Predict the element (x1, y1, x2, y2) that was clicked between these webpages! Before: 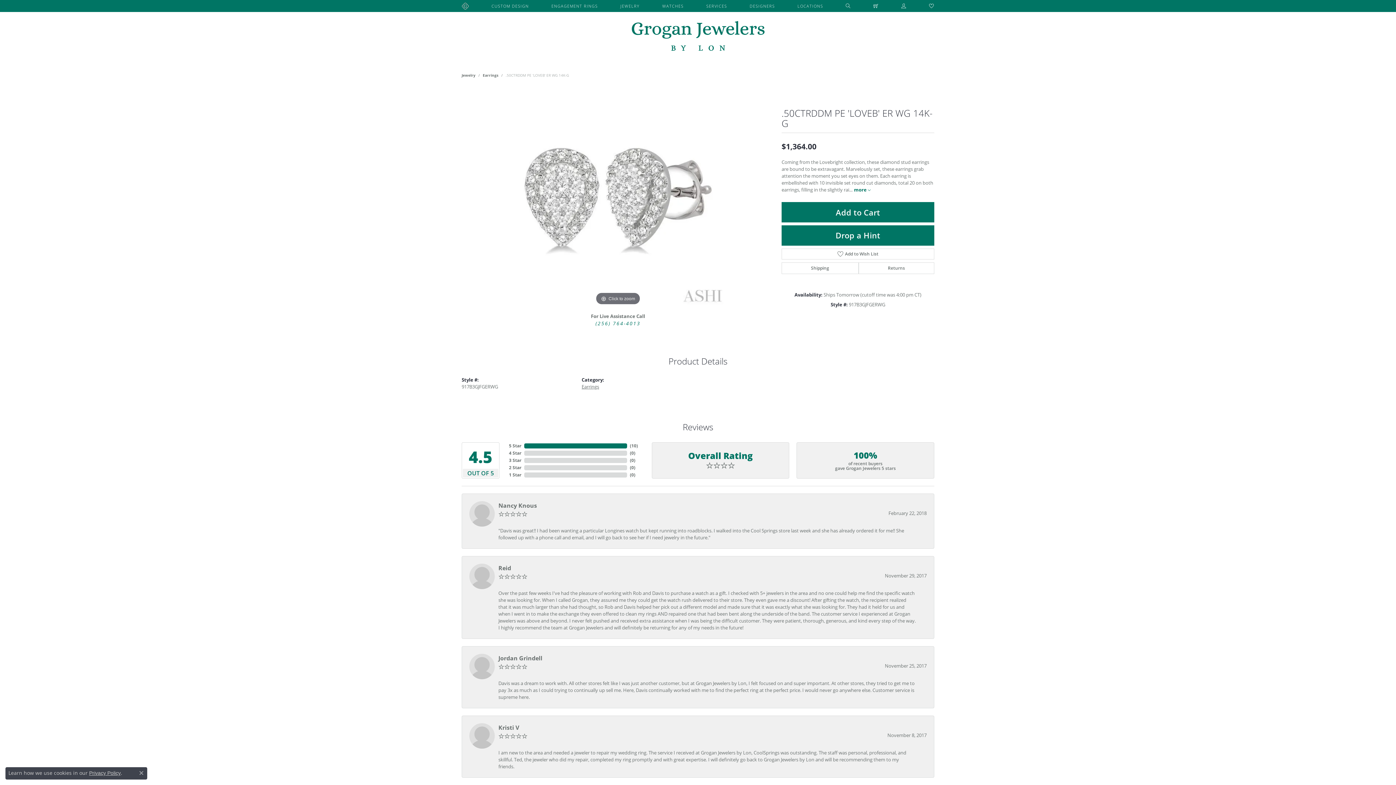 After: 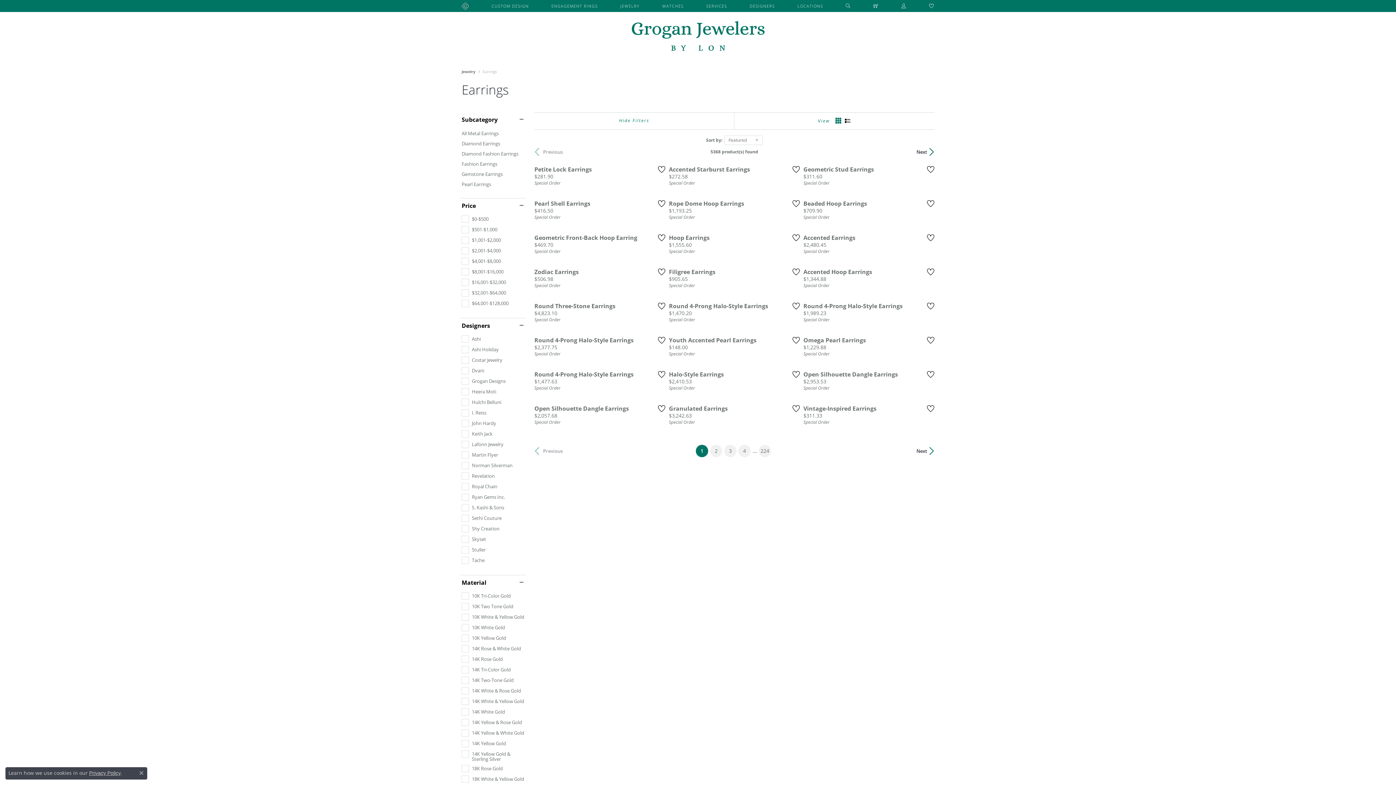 Action: label: Earrings bbox: (482, 72, 498, 78)